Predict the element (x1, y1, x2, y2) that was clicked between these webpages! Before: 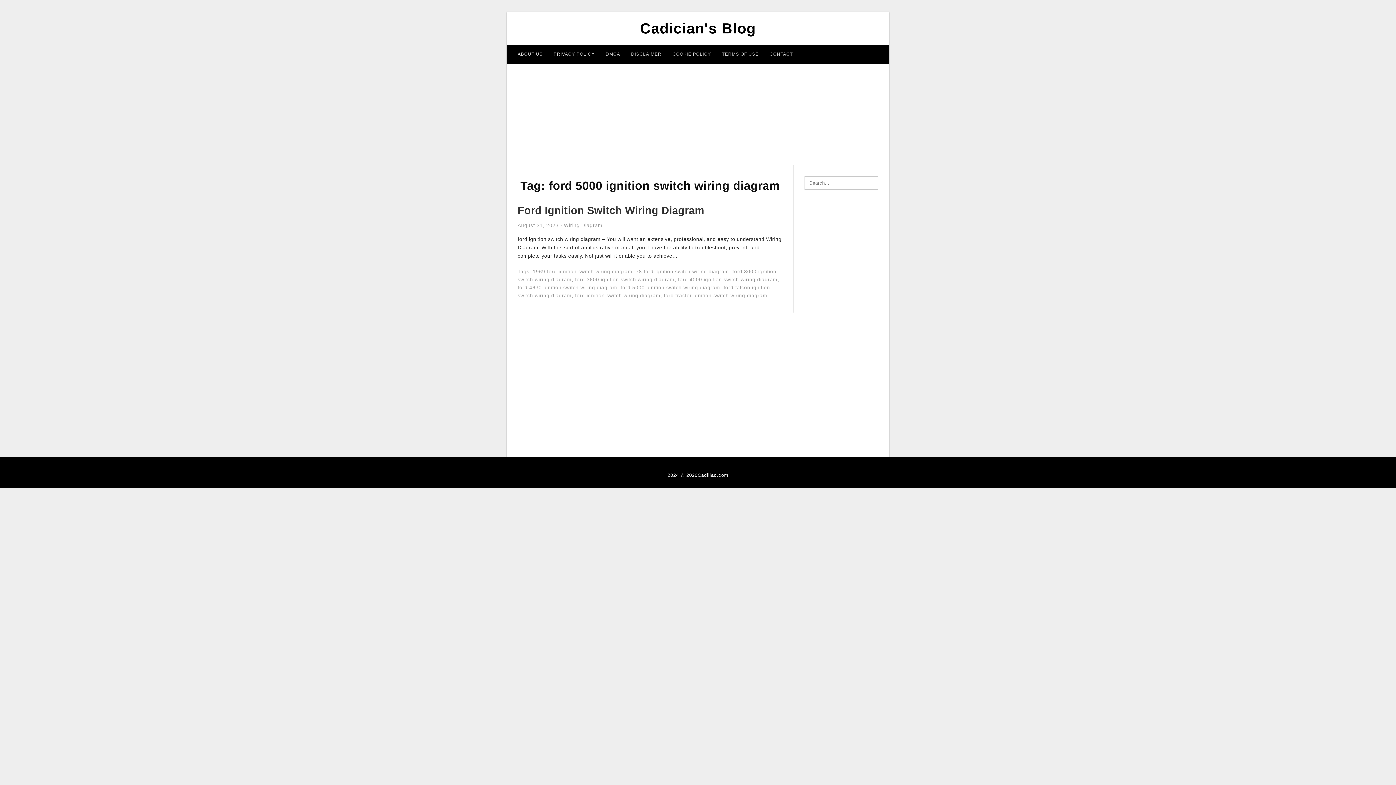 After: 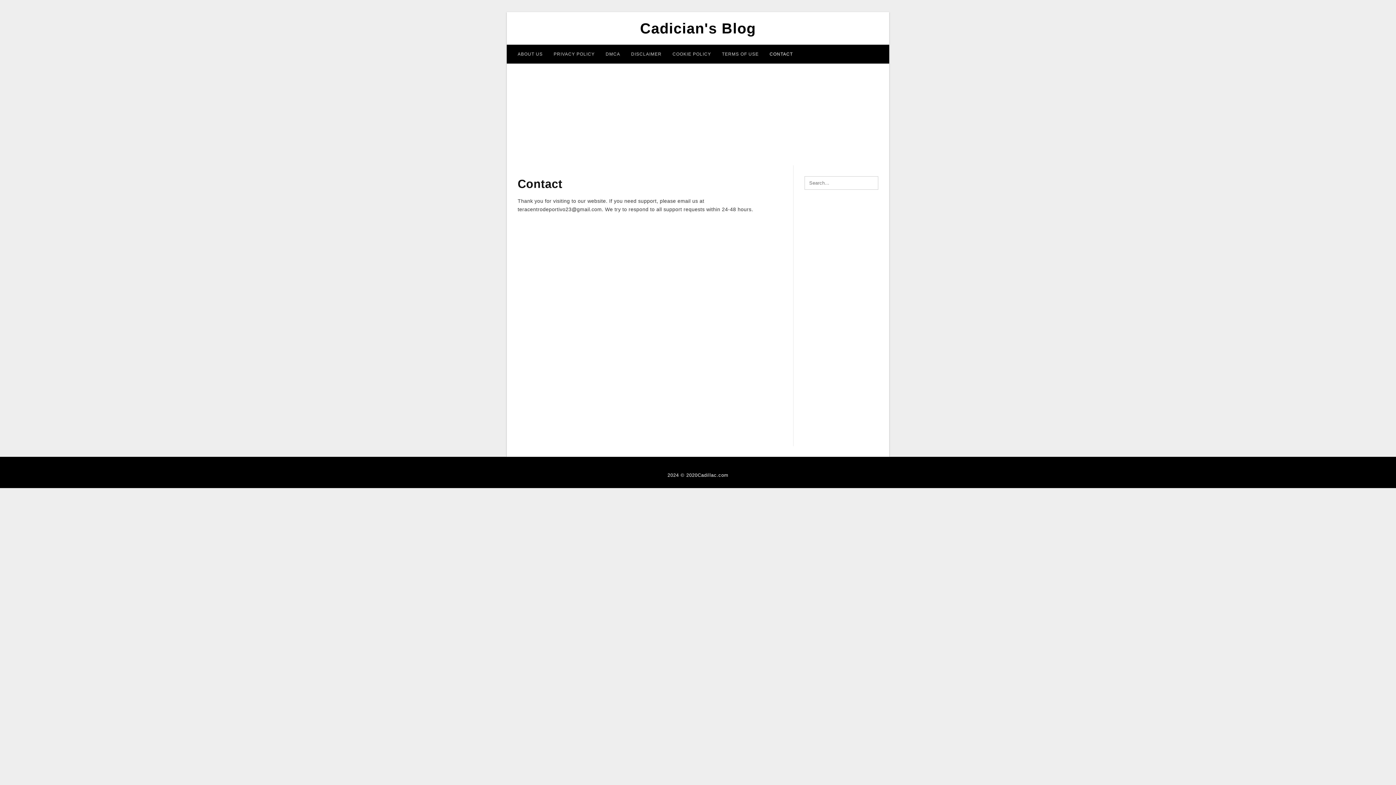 Action: label: CONTACT bbox: (764, 44, 798, 63)